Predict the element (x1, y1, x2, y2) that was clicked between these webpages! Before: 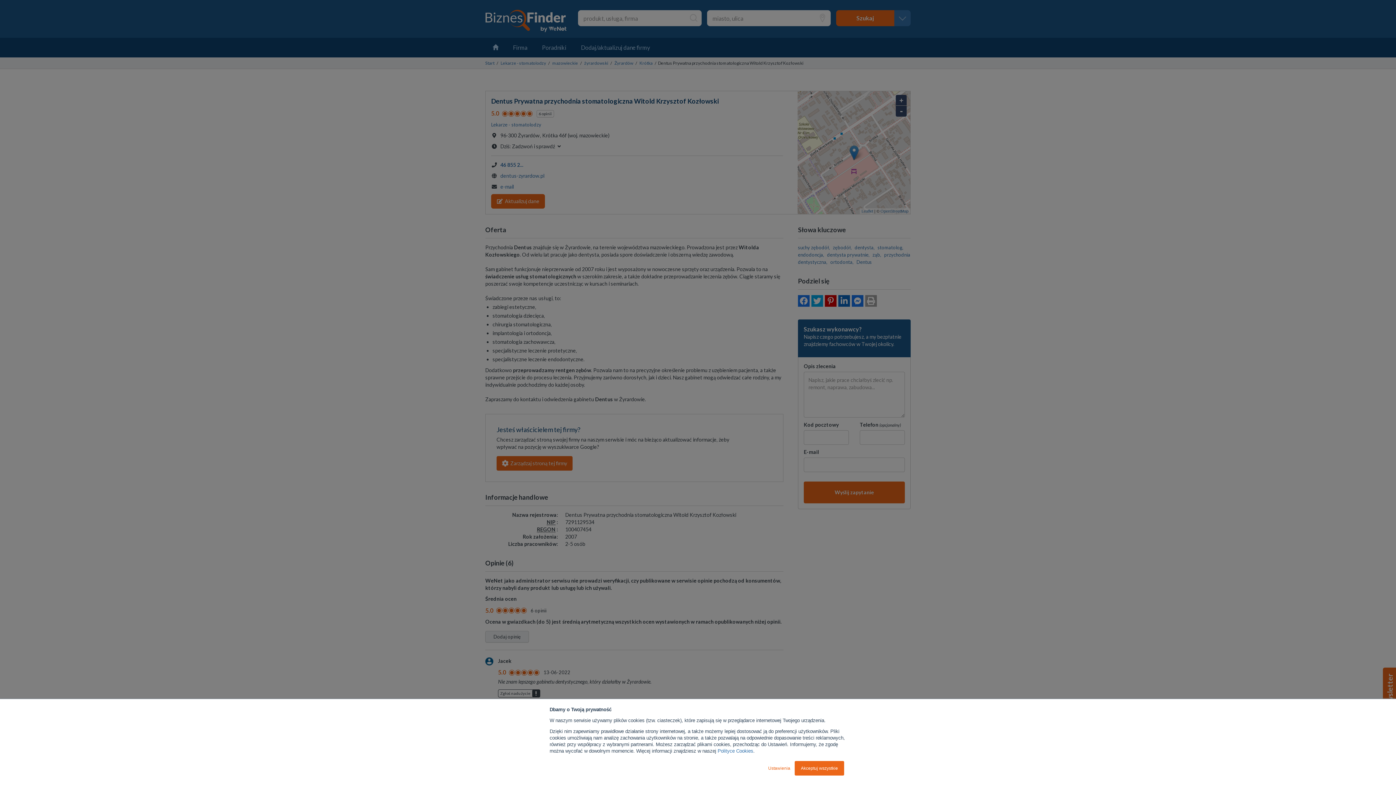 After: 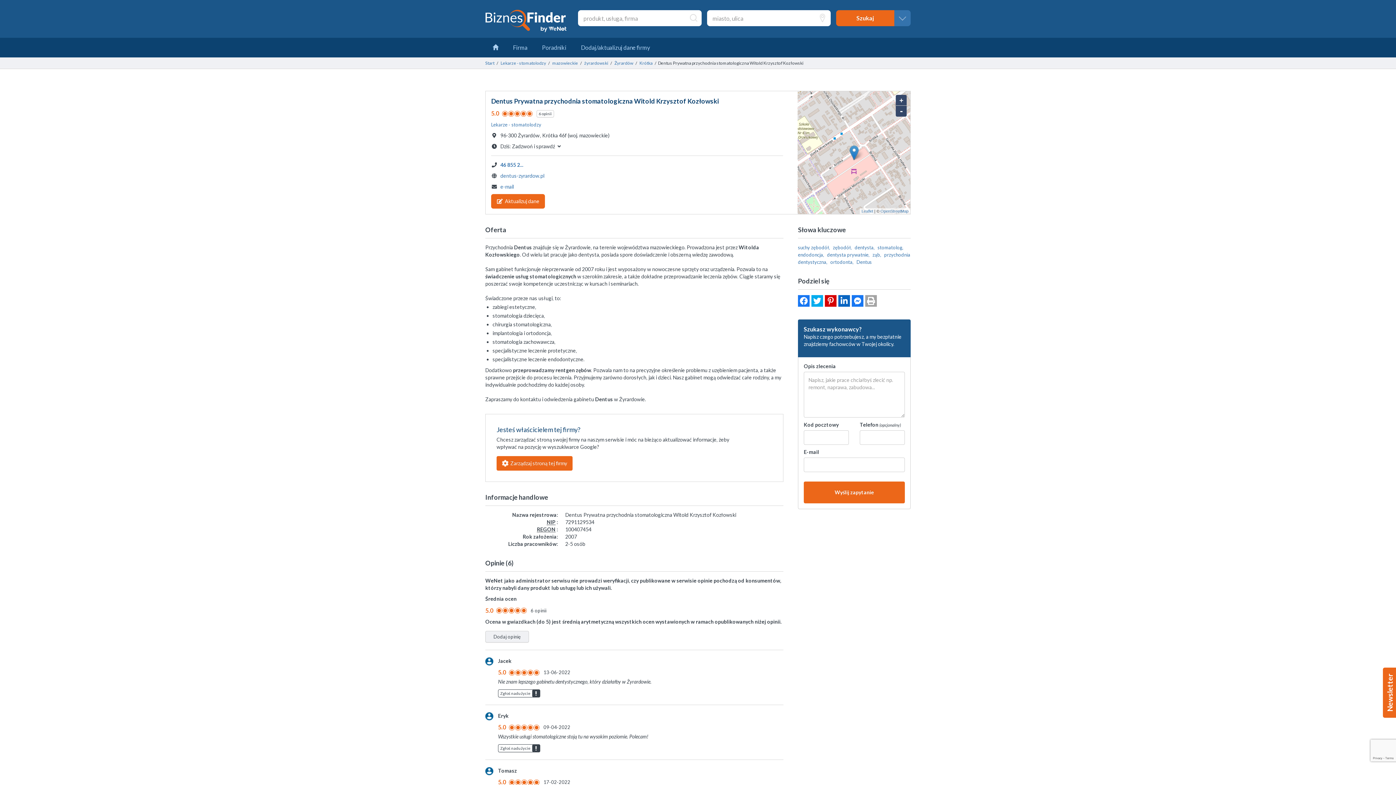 Action: bbox: (794, 761, 844, 776) label: Akceptuj wszystkie